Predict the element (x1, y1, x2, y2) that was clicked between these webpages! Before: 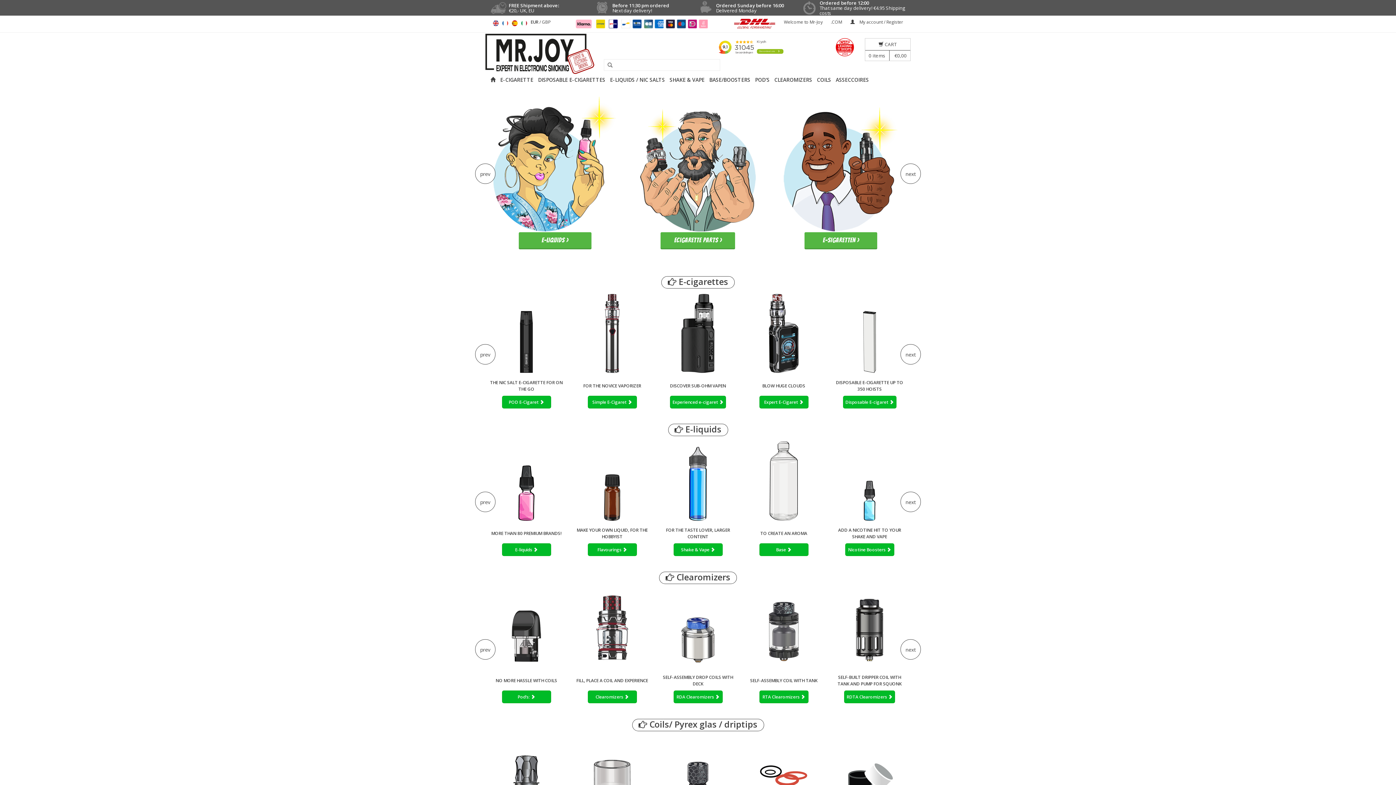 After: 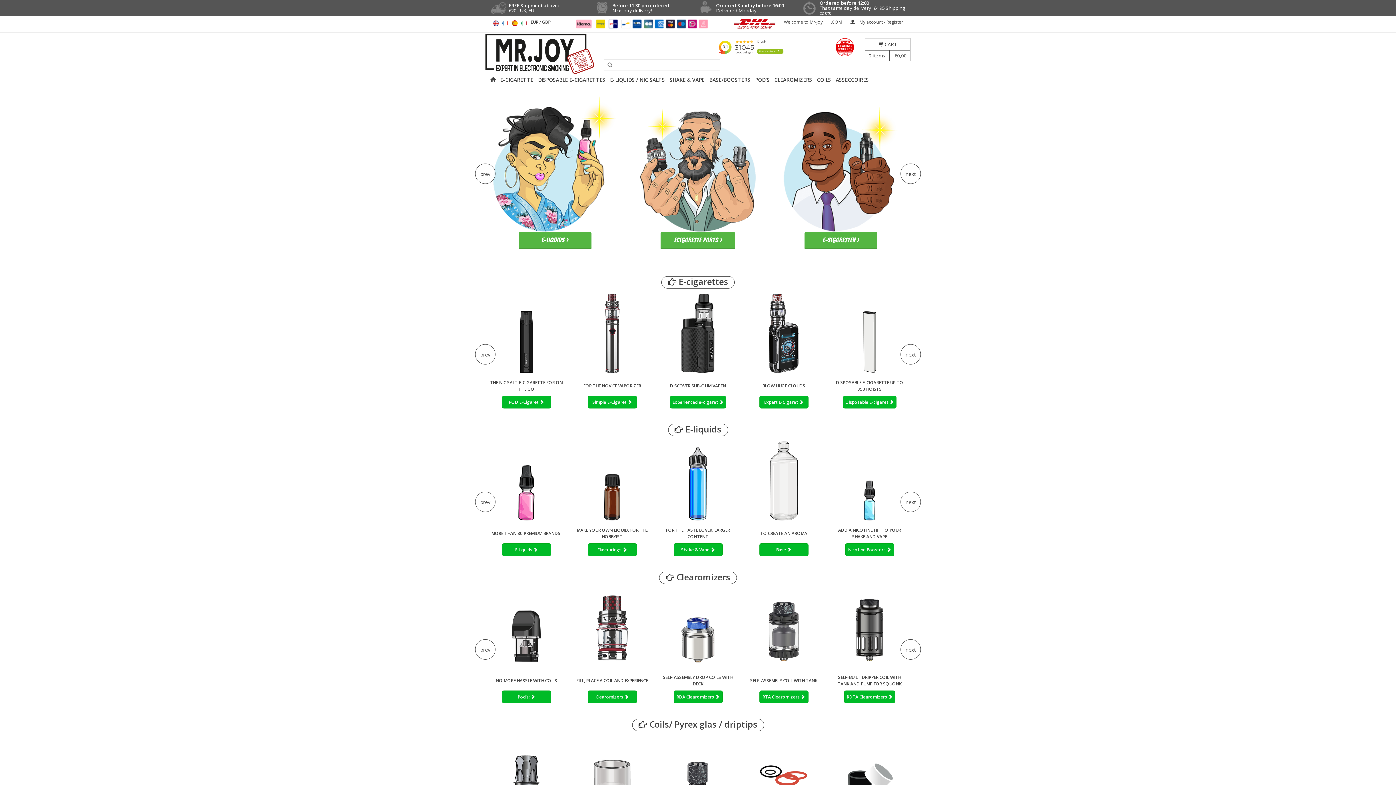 Action: bbox: (843, 396, 896, 408) label: Disposable E-cigaret 